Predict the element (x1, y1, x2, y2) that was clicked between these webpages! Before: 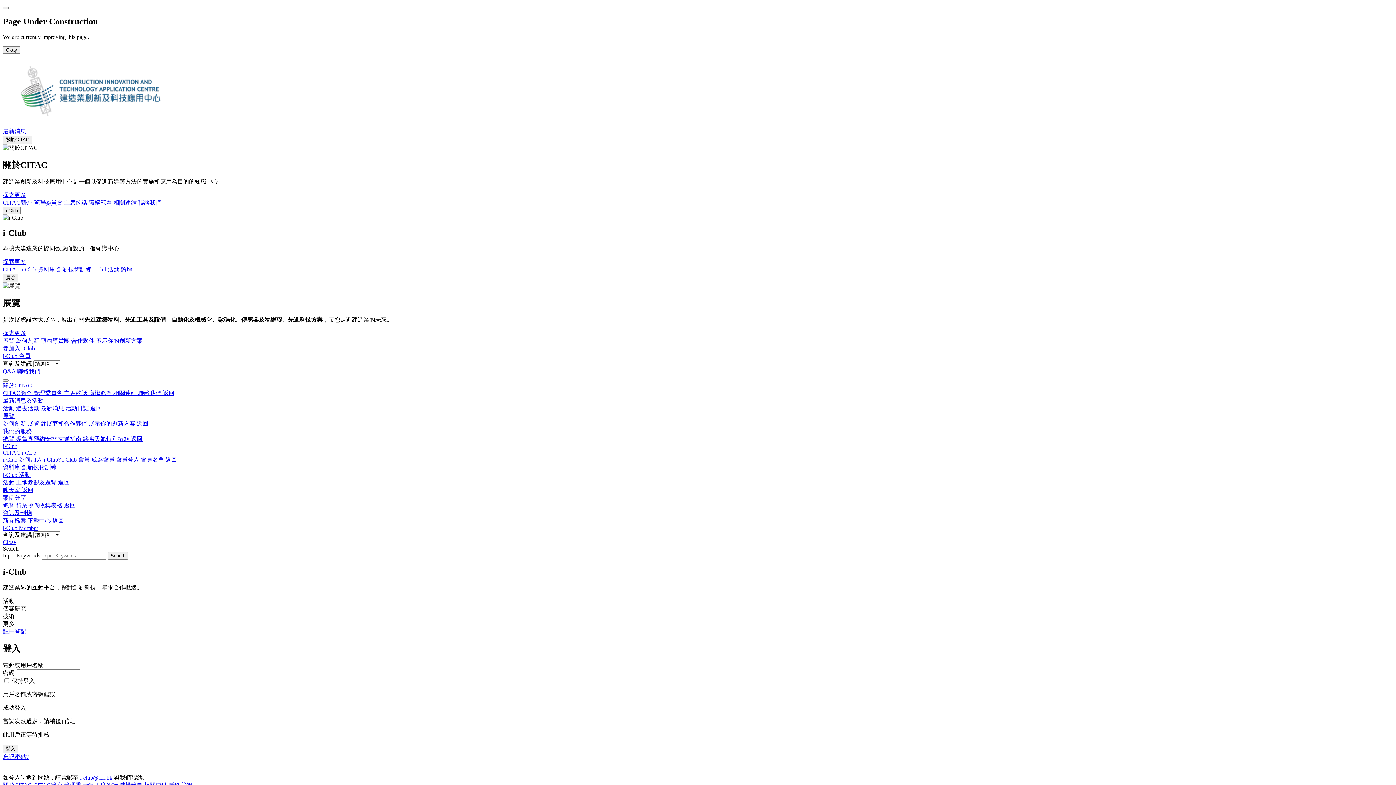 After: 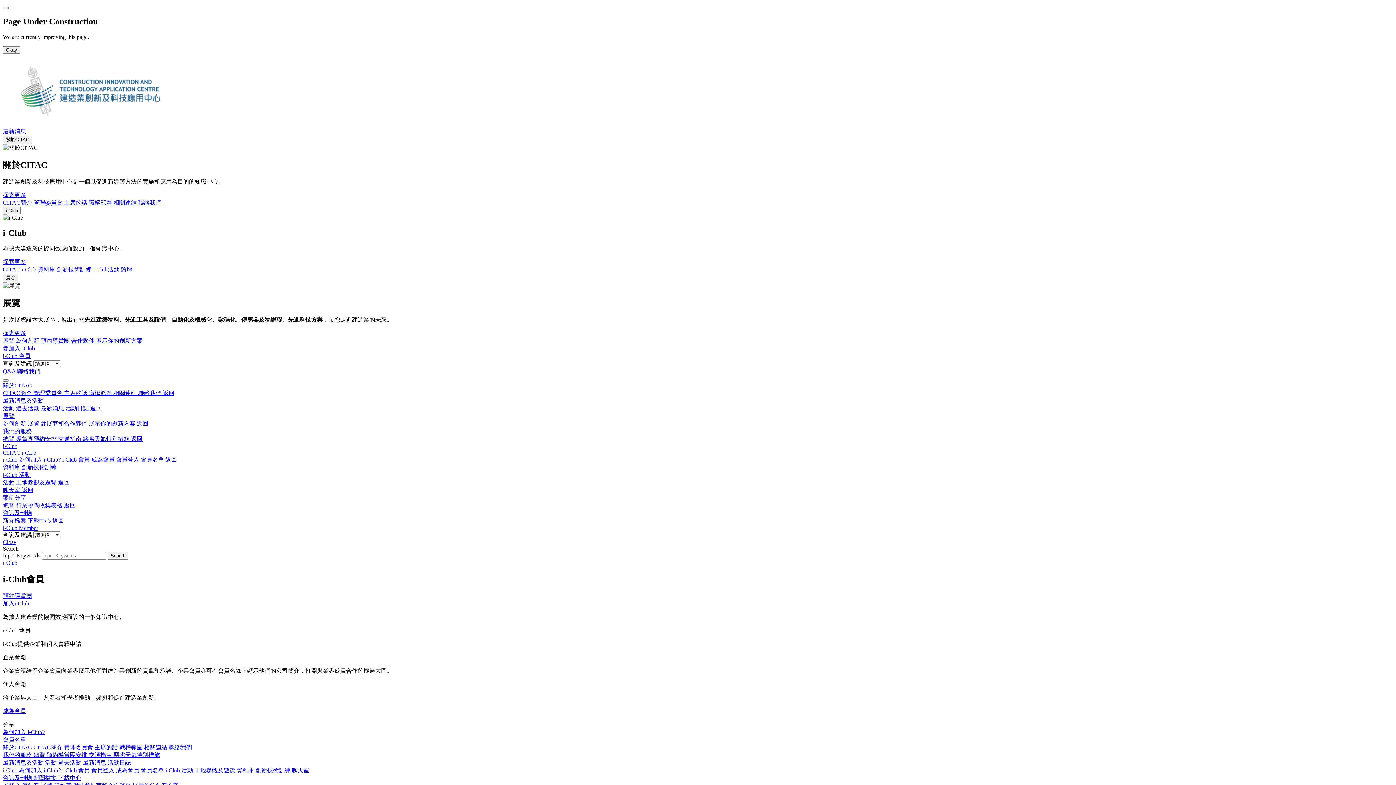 Action: bbox: (62, 456, 91, 463) label: i-Club 會員 